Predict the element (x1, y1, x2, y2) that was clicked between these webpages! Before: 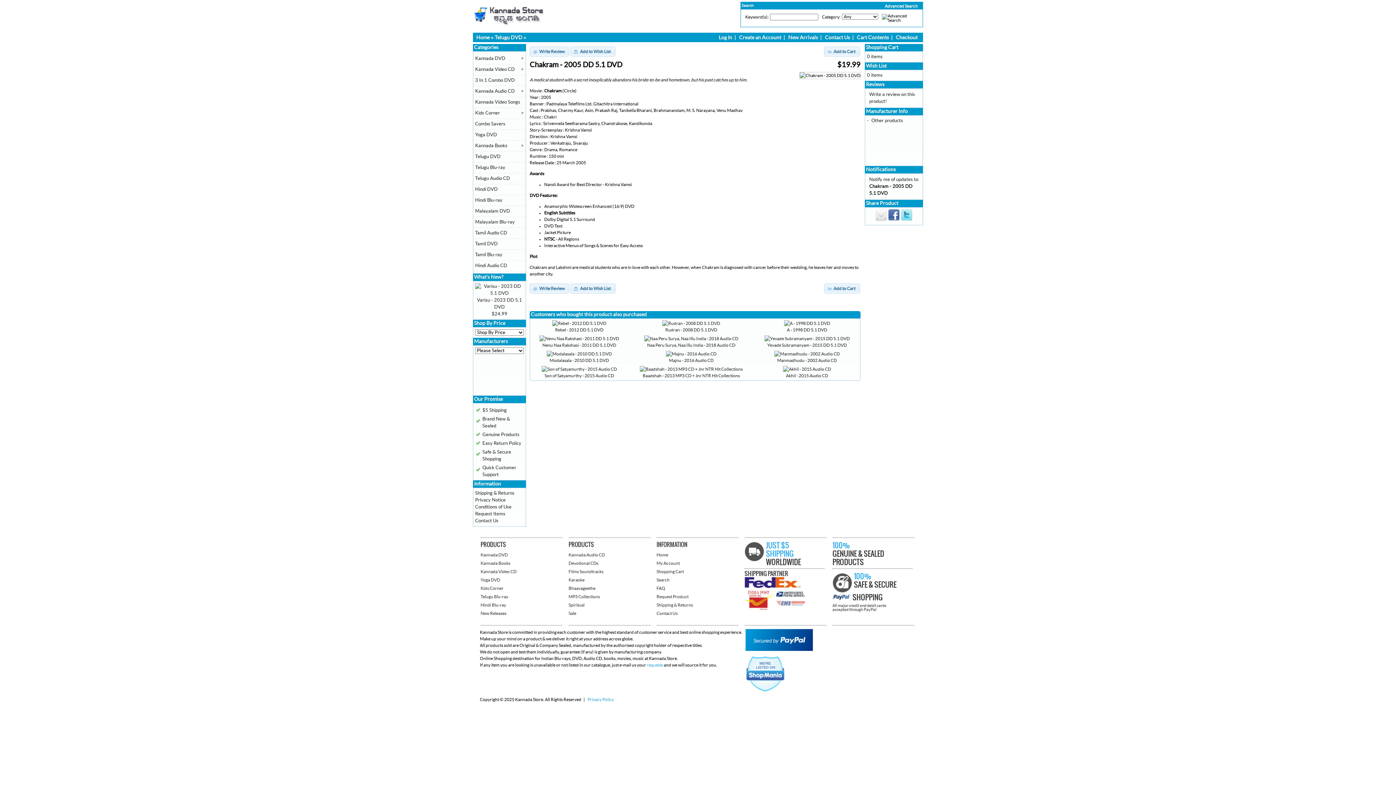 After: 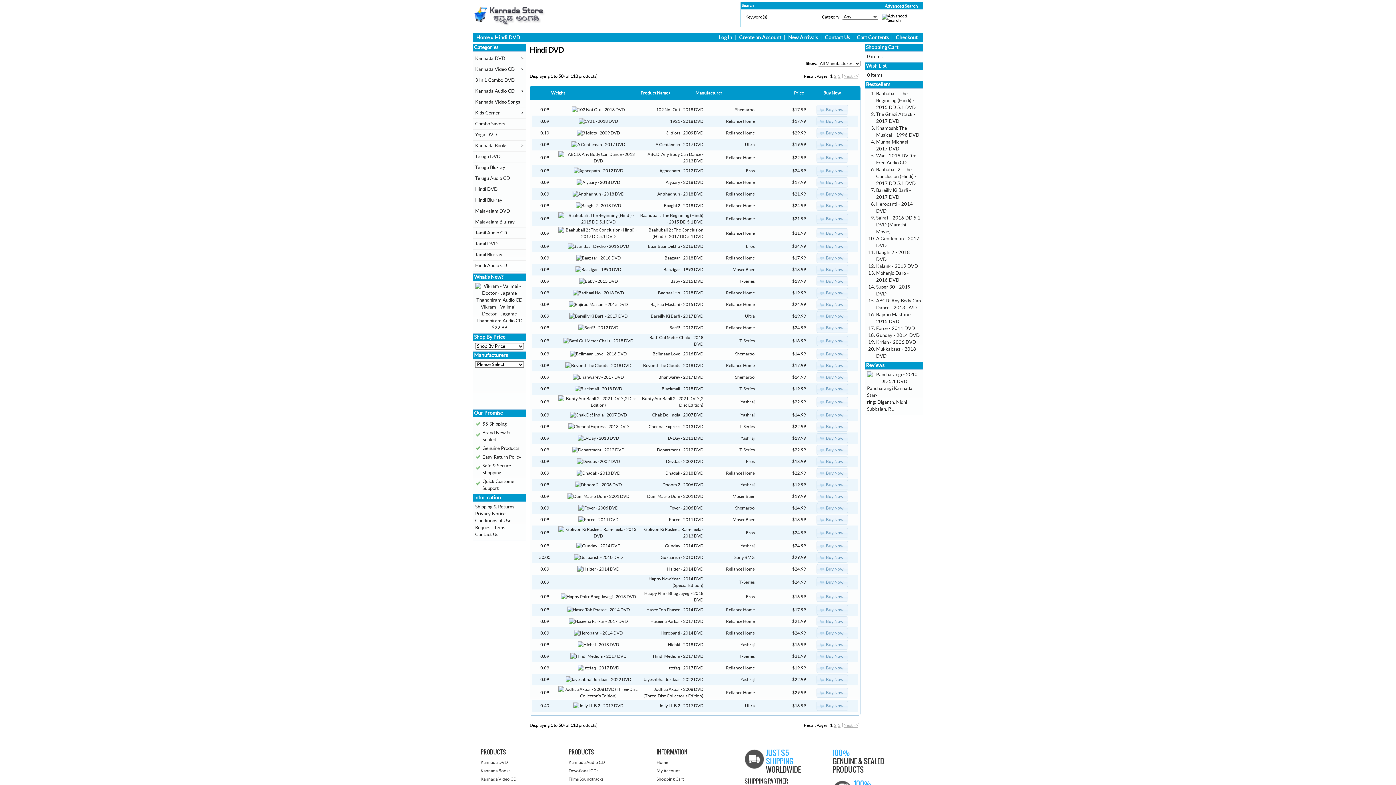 Action: bbox: (475, 186, 497, 192) label: Hindi DVD